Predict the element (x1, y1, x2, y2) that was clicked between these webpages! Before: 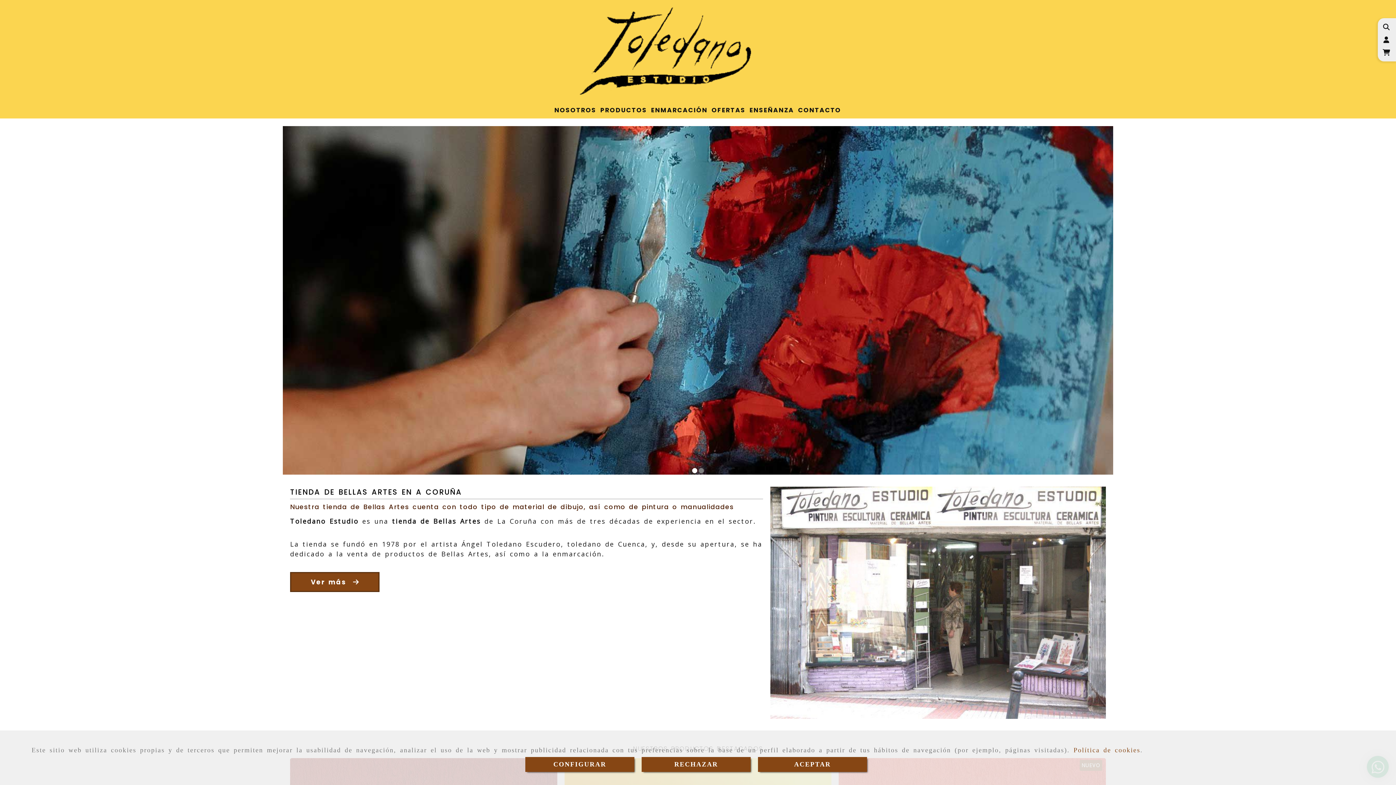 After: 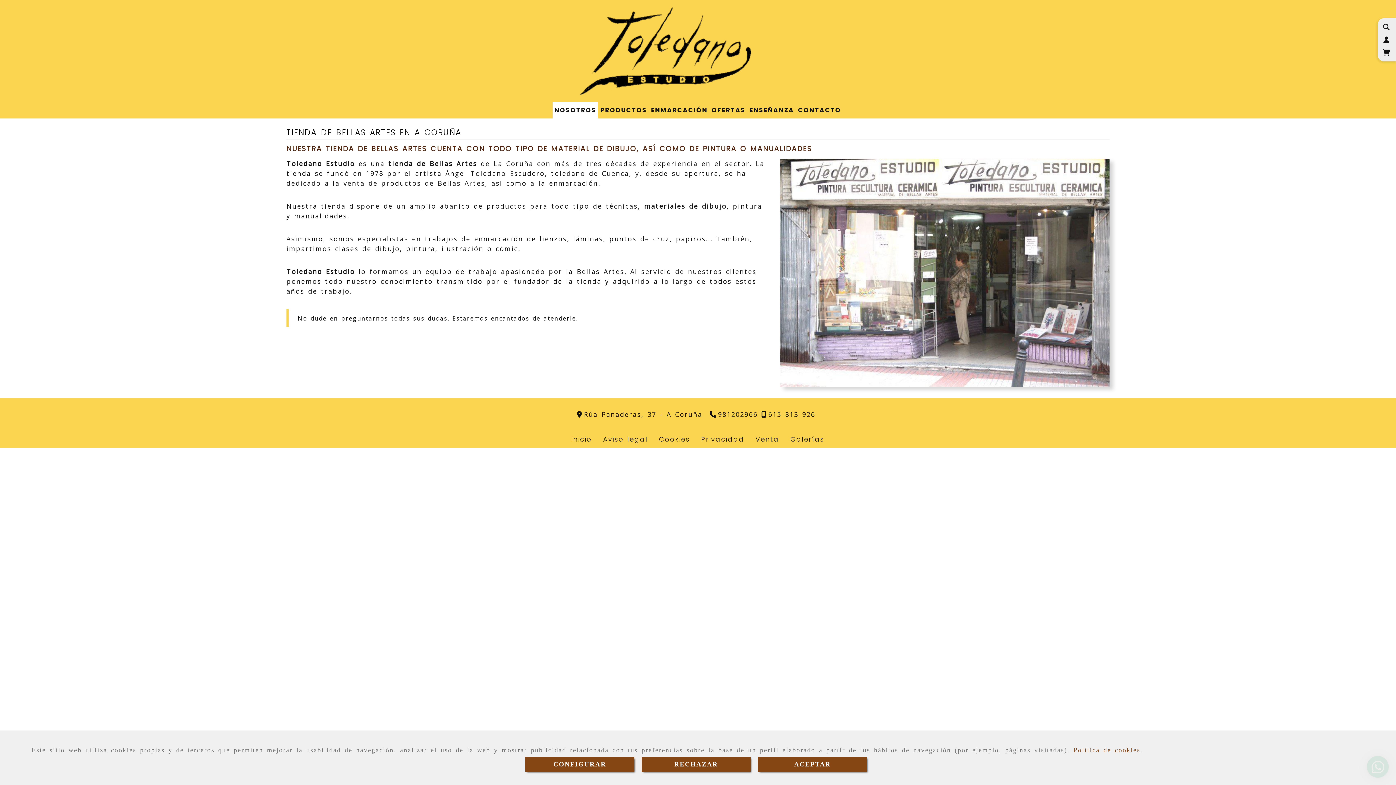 Action: bbox: (290, 572, 763, 592) label: Ver más 